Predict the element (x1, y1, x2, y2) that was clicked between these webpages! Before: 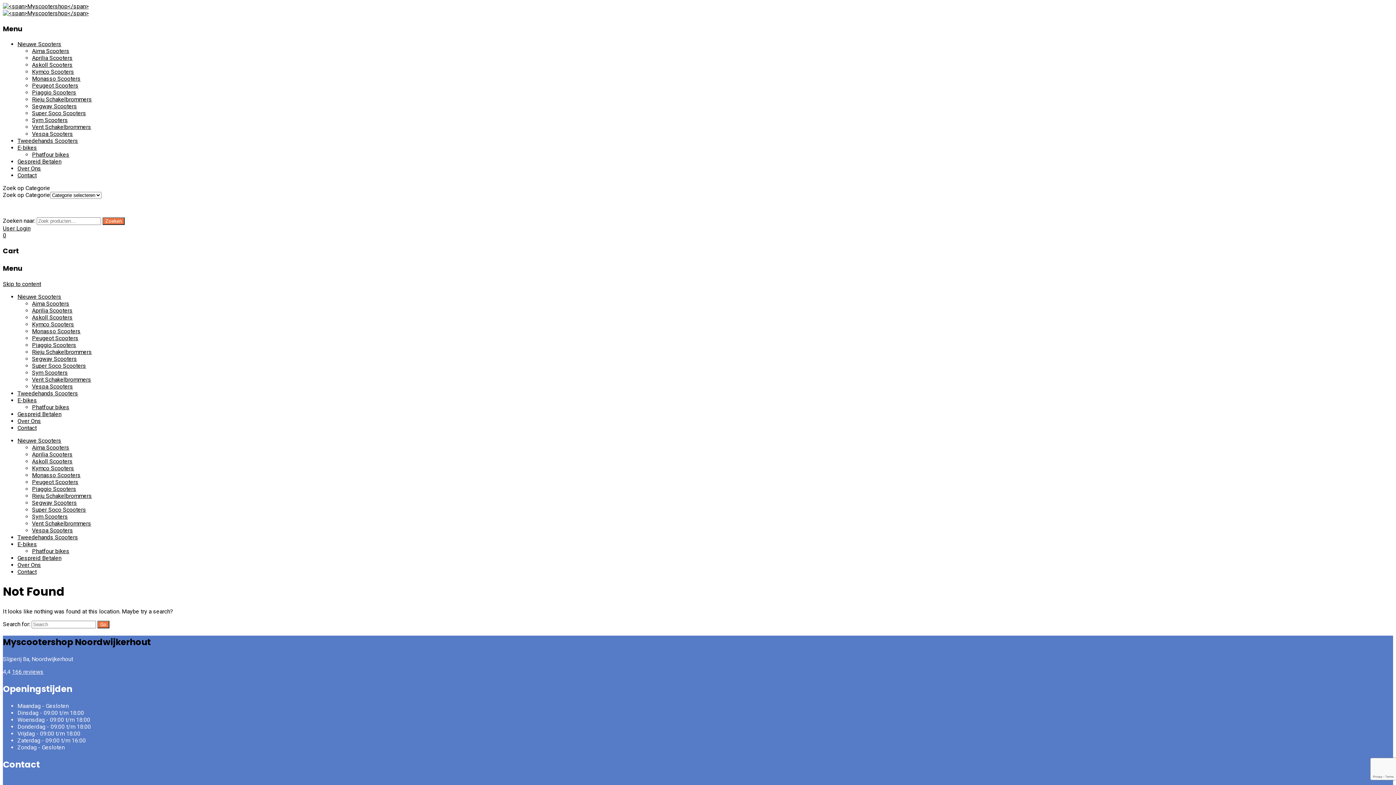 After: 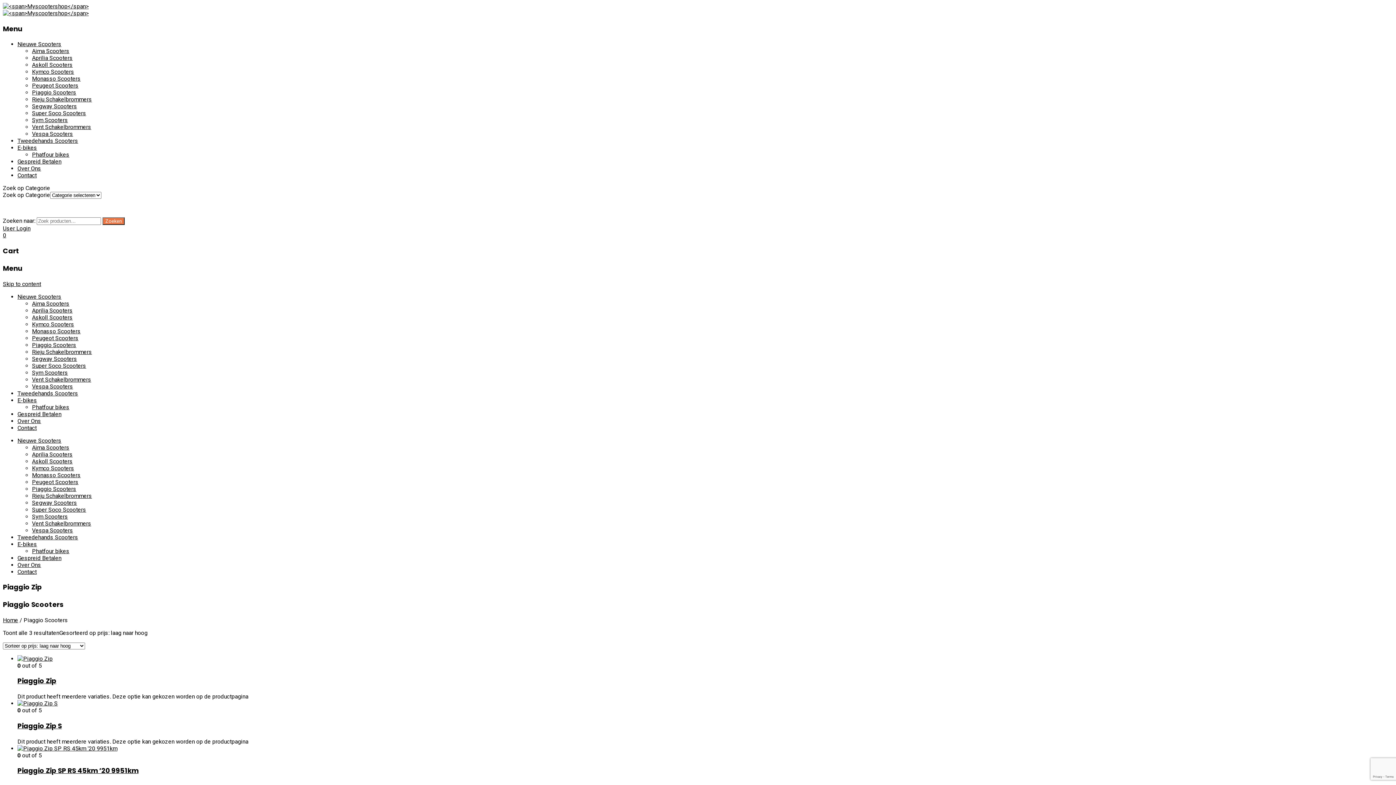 Action: label: Piaggio Scooters bbox: (32, 485, 76, 492)